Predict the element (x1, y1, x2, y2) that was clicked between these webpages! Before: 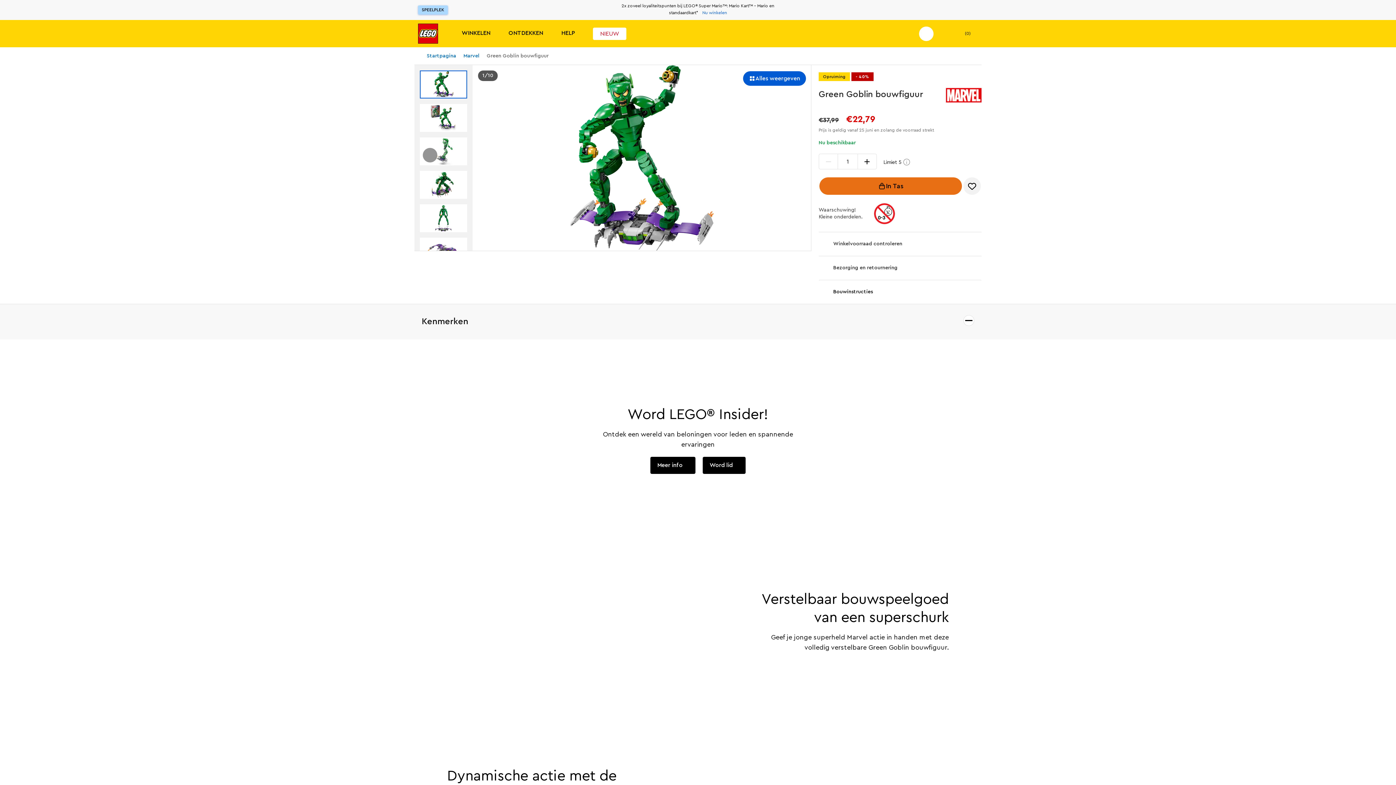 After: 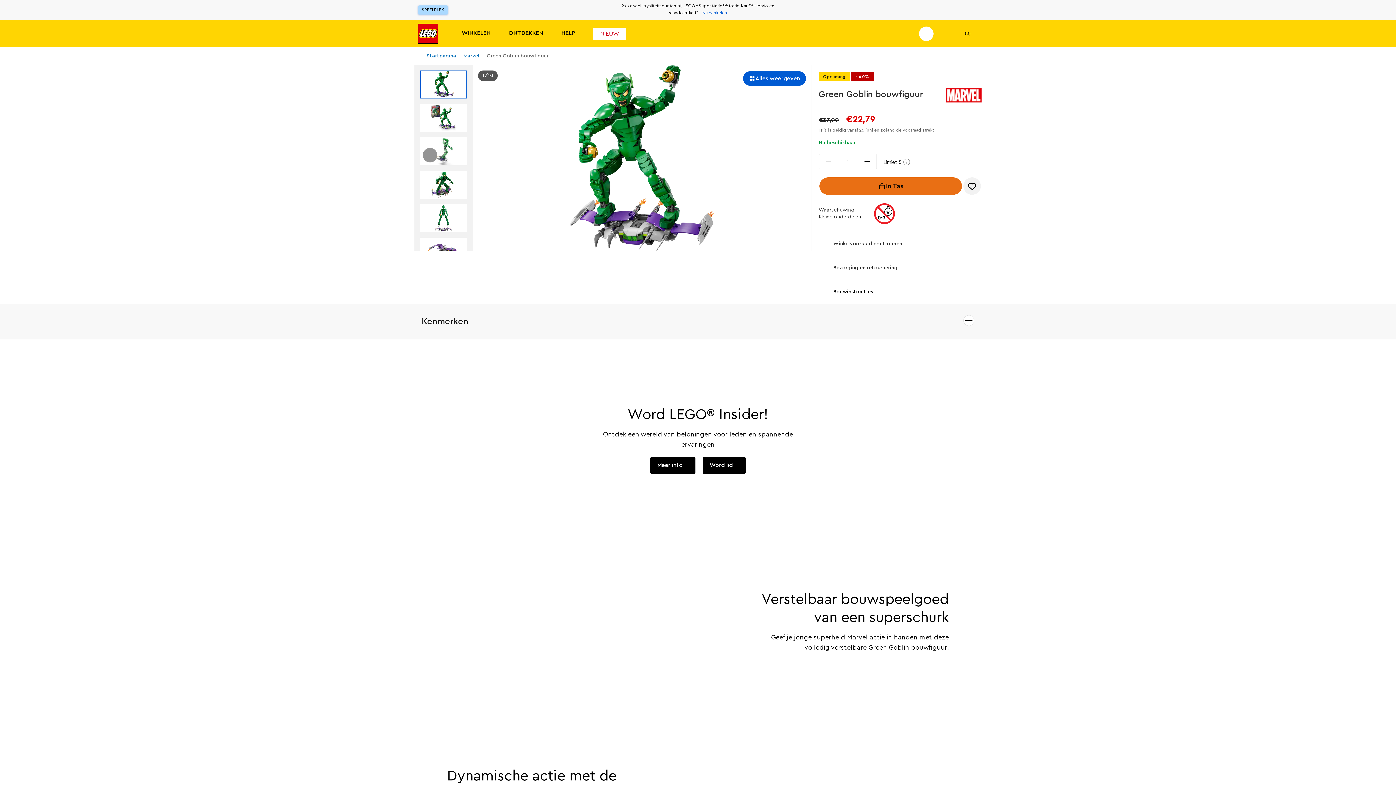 Action: bbox: (0, 304, 1396, 339) label: Kenmerken